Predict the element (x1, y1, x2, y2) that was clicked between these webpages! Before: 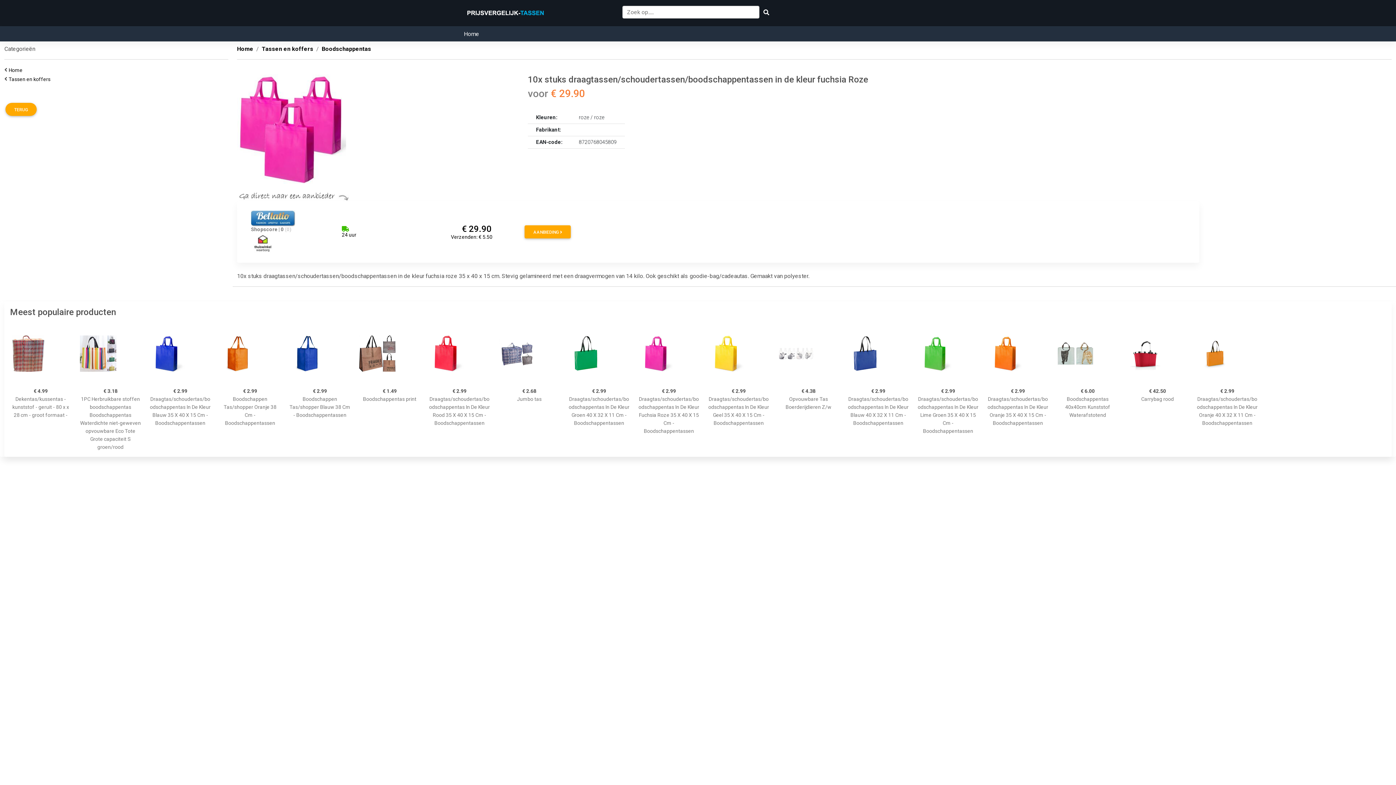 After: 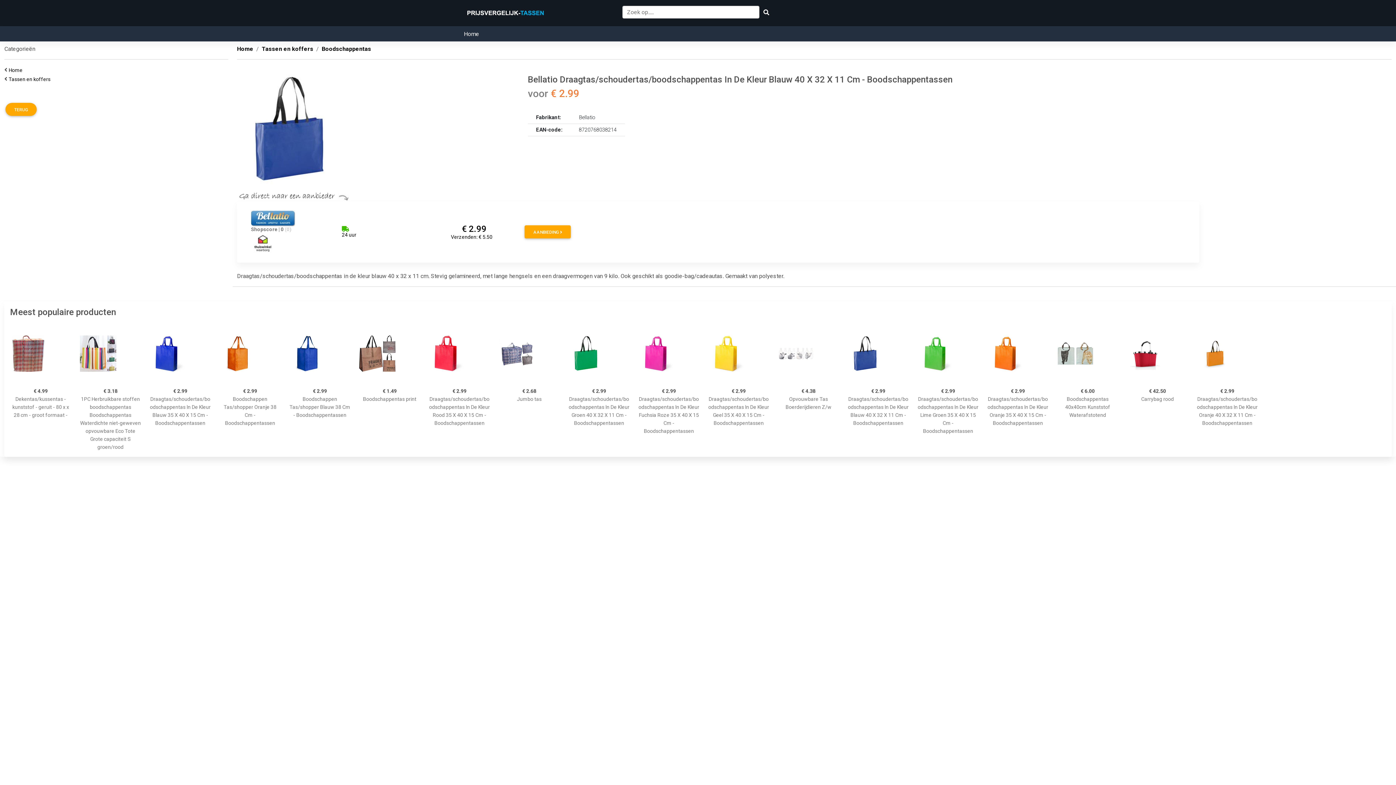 Action: bbox: (848, 323, 909, 384)